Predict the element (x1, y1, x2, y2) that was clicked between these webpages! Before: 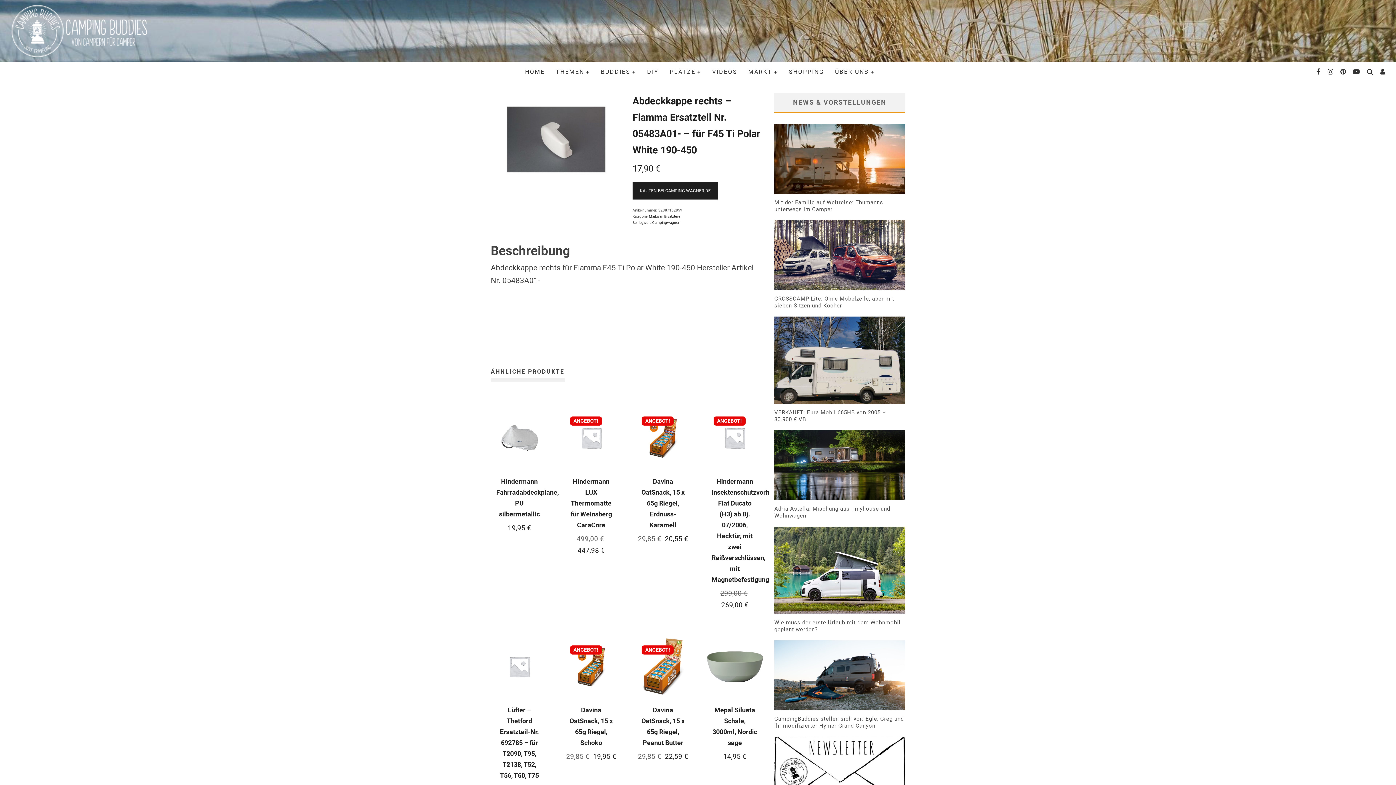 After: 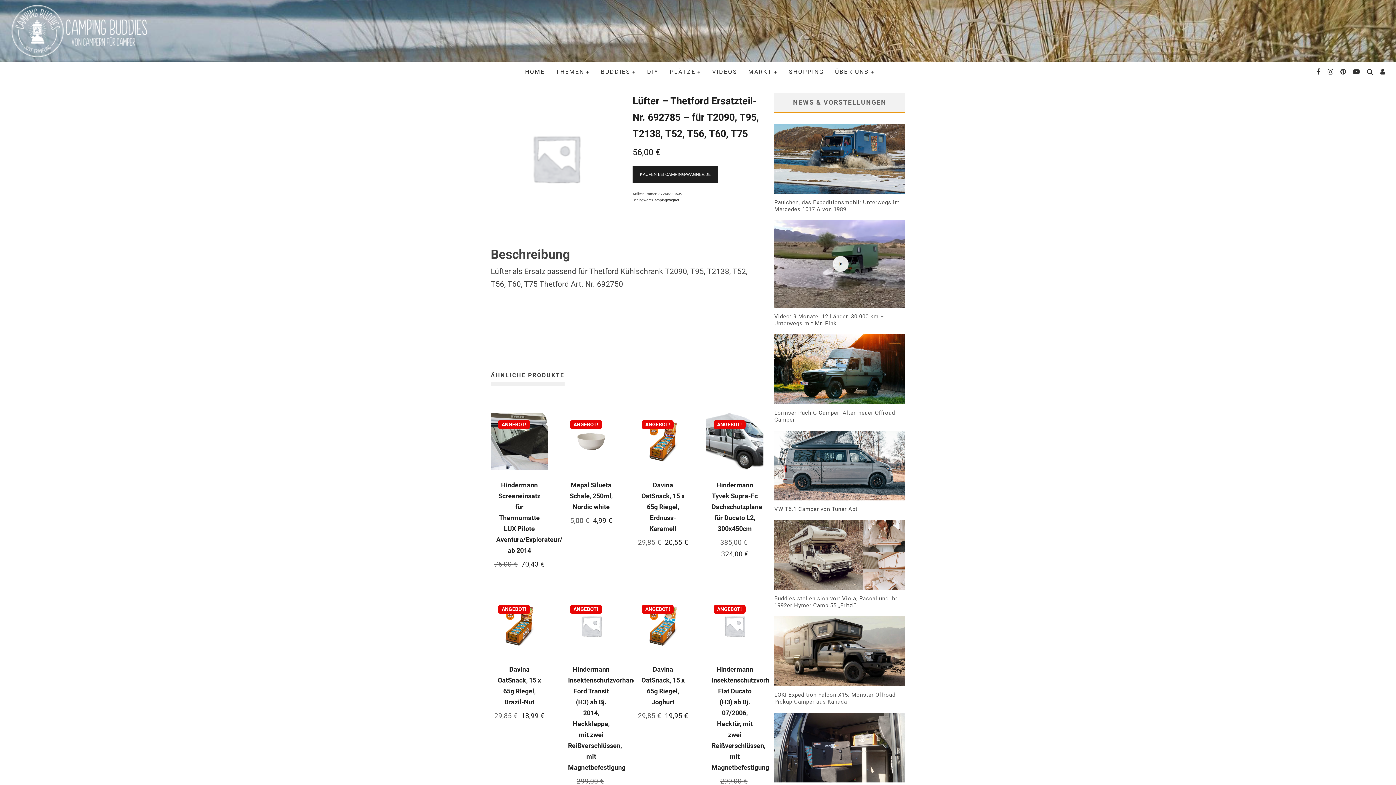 Action: label: Lüfter – Thetford Ersatzteil-Nr. 692785 – für T2090, T95, T2138, T52, T56, T60, T75
56,00 € bbox: (490, 688, 548, 795)